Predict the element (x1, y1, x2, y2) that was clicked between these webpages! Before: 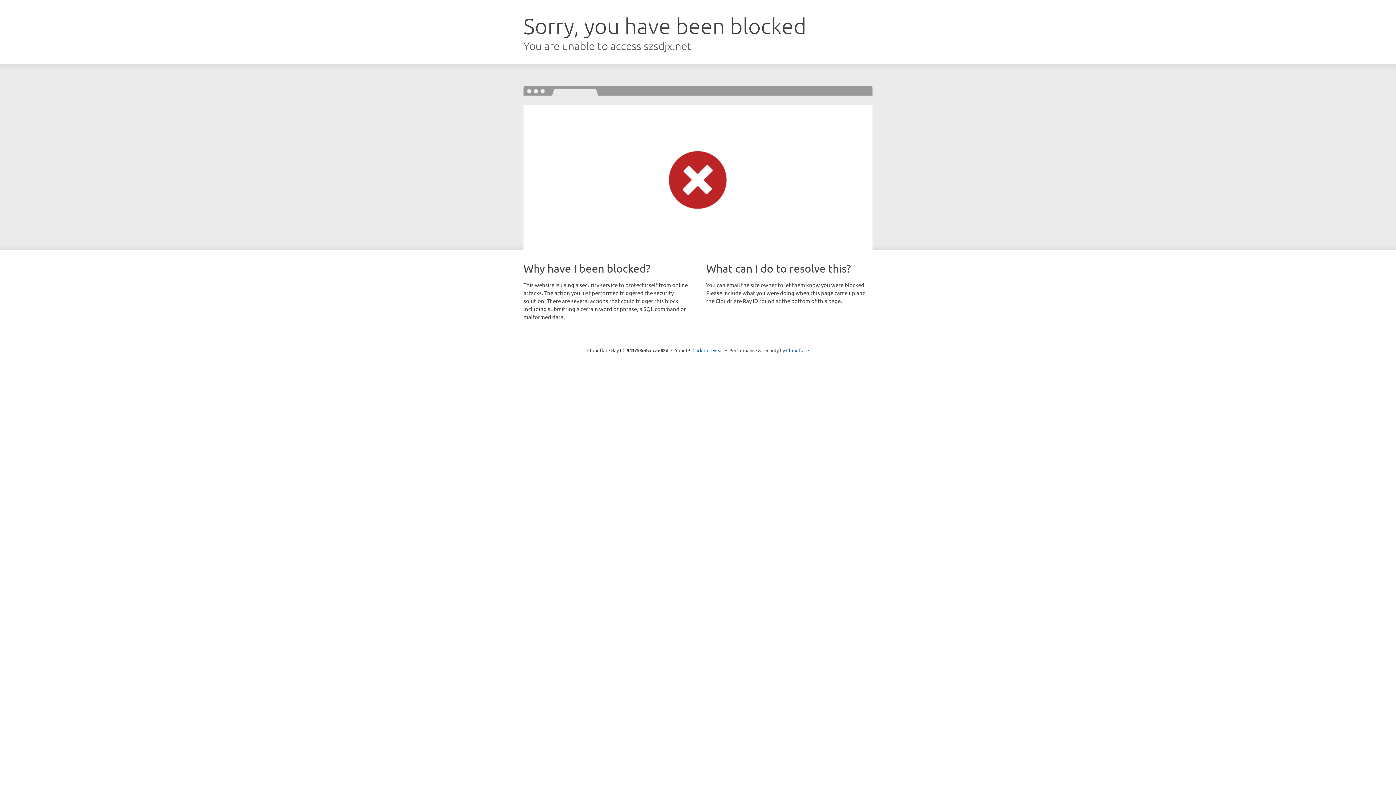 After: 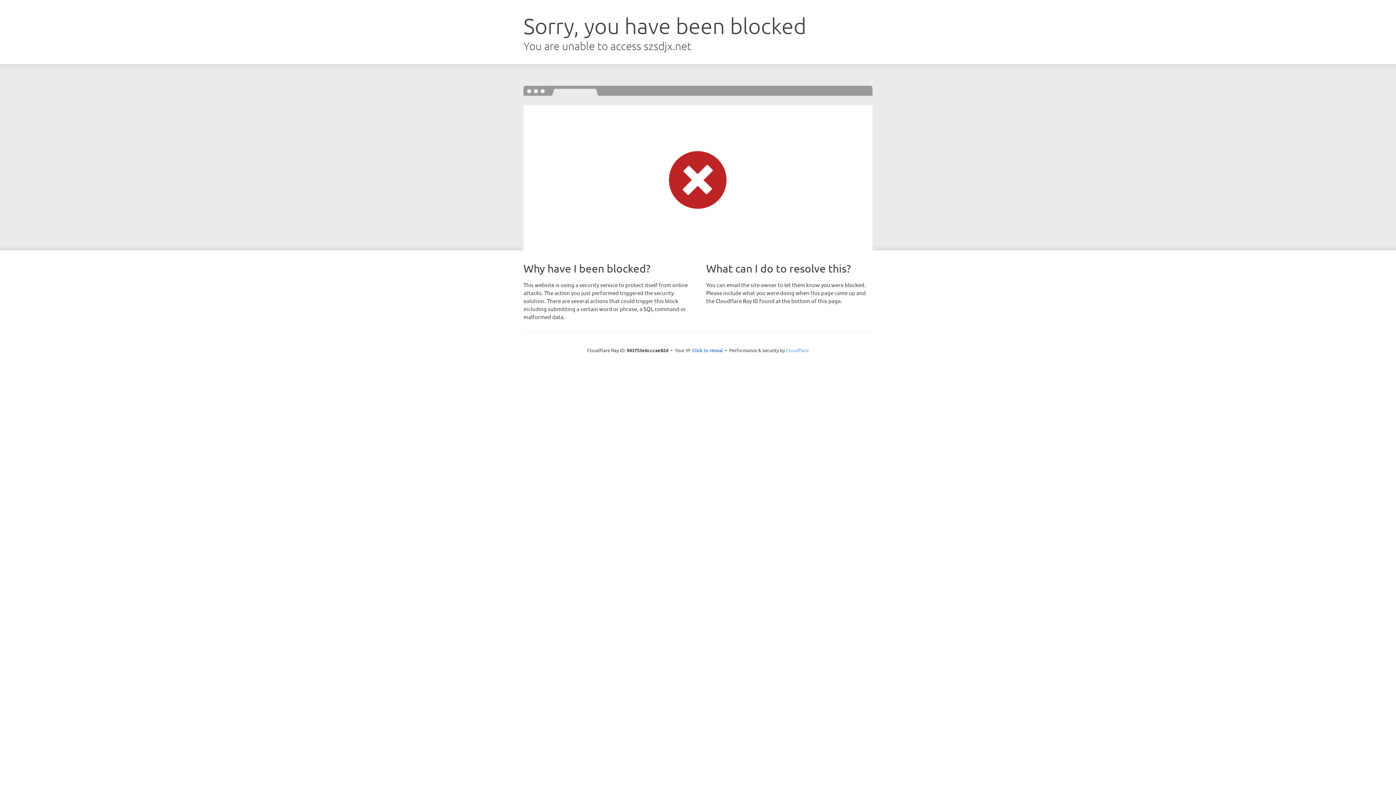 Action: label: Cloudflare bbox: (786, 347, 809, 353)